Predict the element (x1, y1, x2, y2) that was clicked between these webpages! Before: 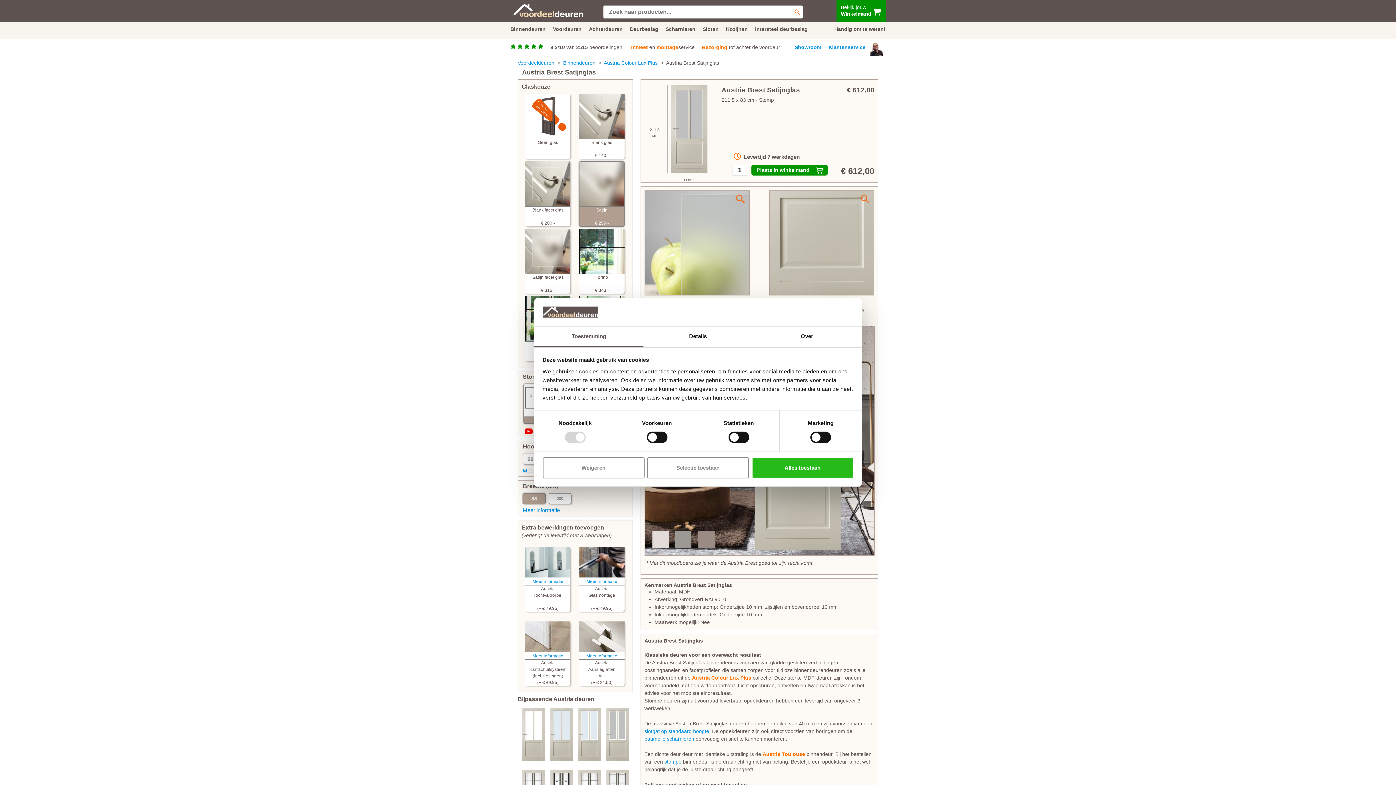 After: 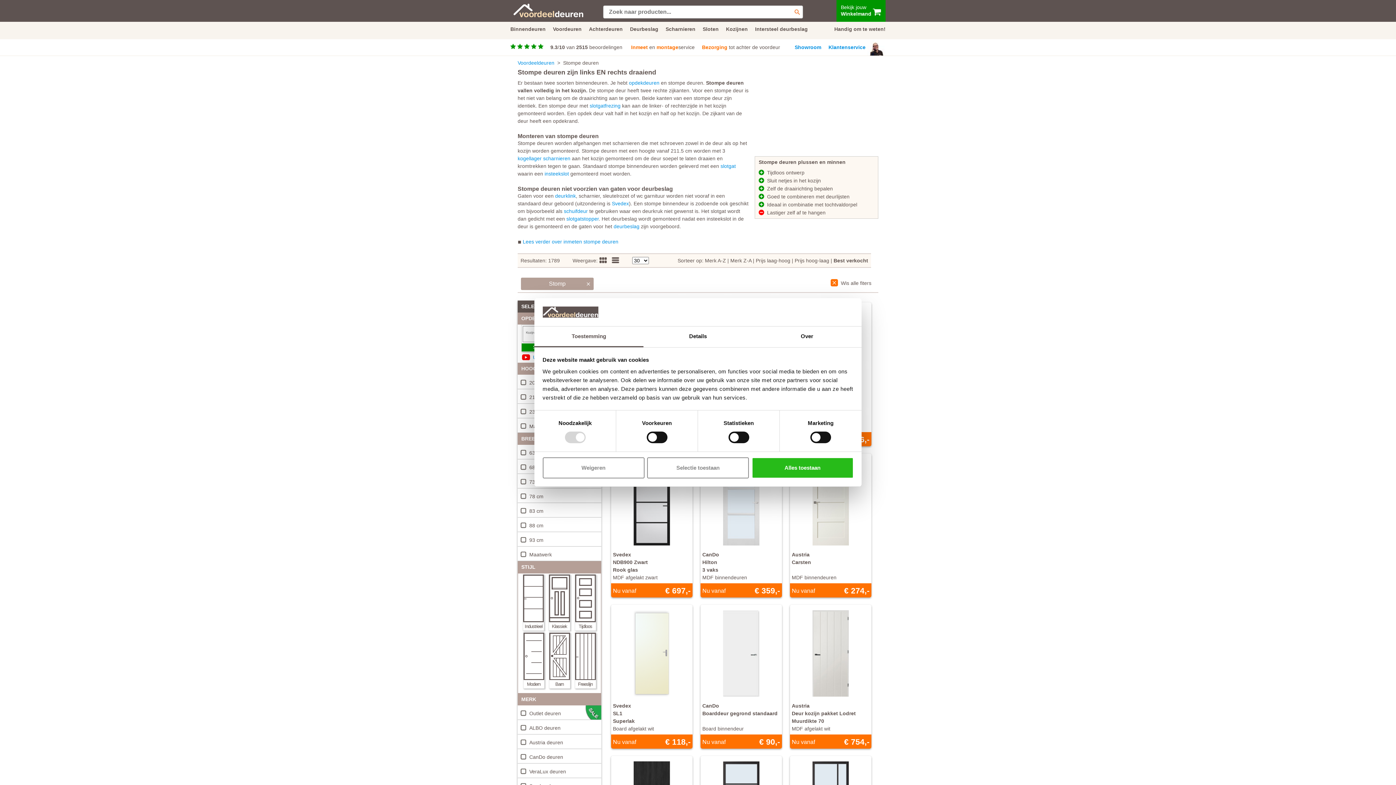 Action: label: stompe bbox: (664, 759, 681, 765)